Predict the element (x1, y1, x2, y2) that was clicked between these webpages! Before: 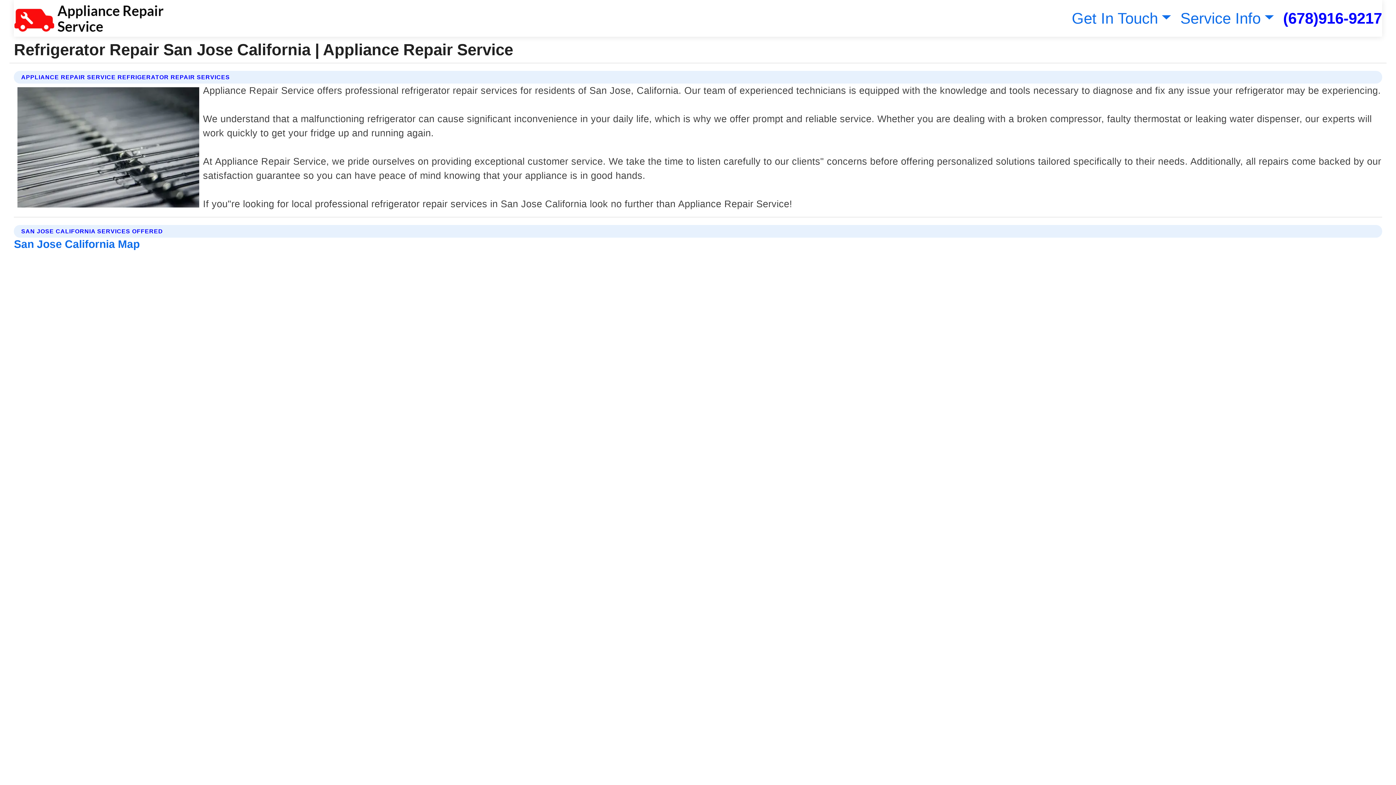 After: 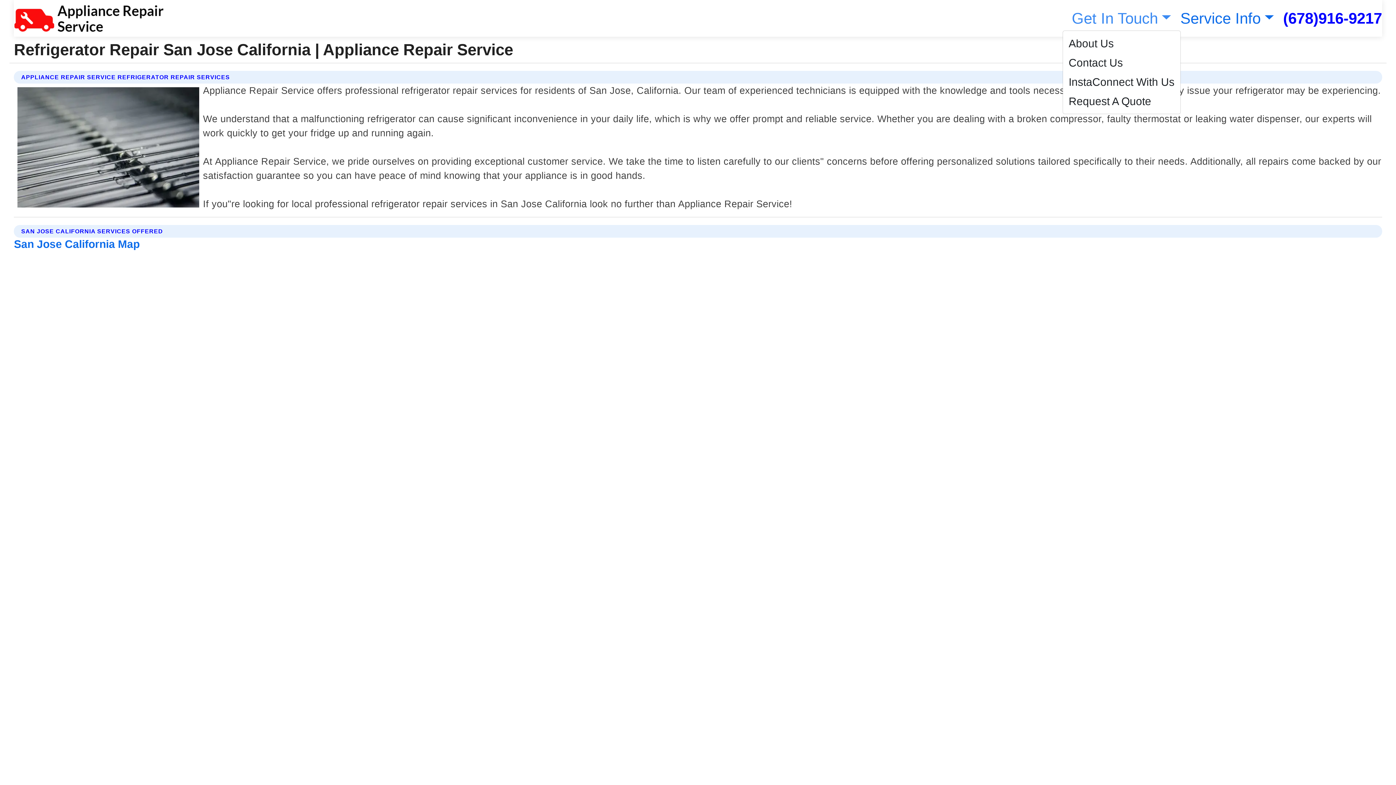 Action: bbox: (1068, 9, 1171, 26) label: Get In Touch